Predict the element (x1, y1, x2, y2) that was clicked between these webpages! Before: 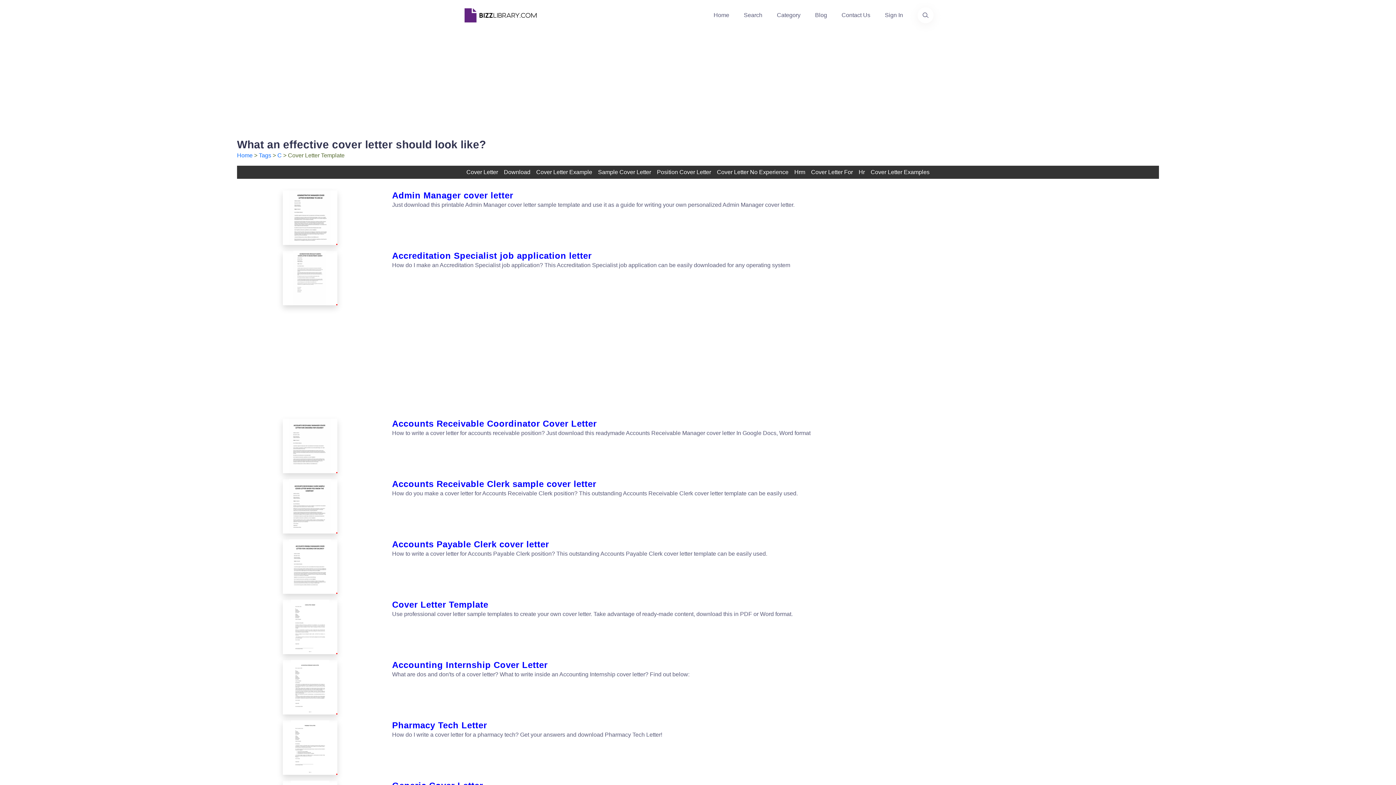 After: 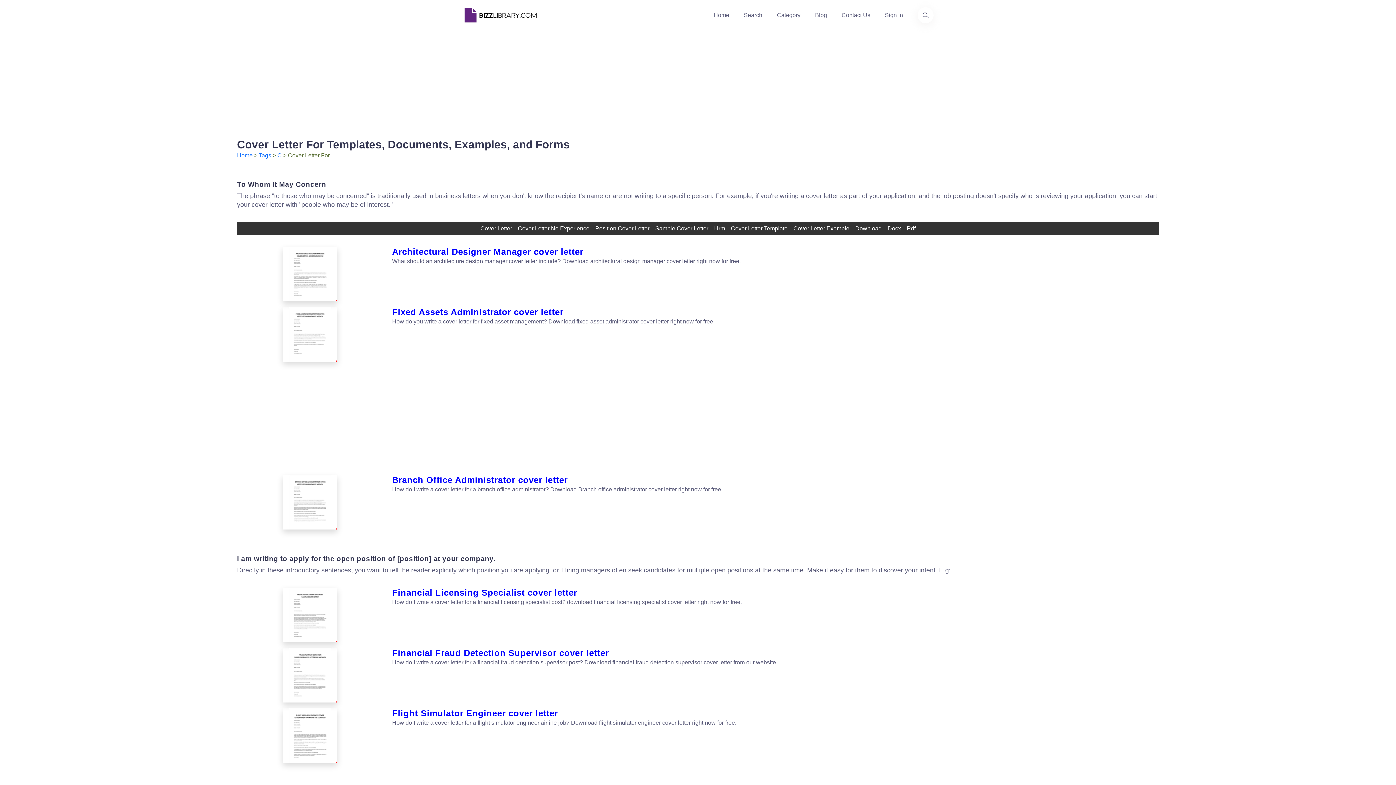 Action: label: Cover Letter For bbox: (809, 165, 855, 178)